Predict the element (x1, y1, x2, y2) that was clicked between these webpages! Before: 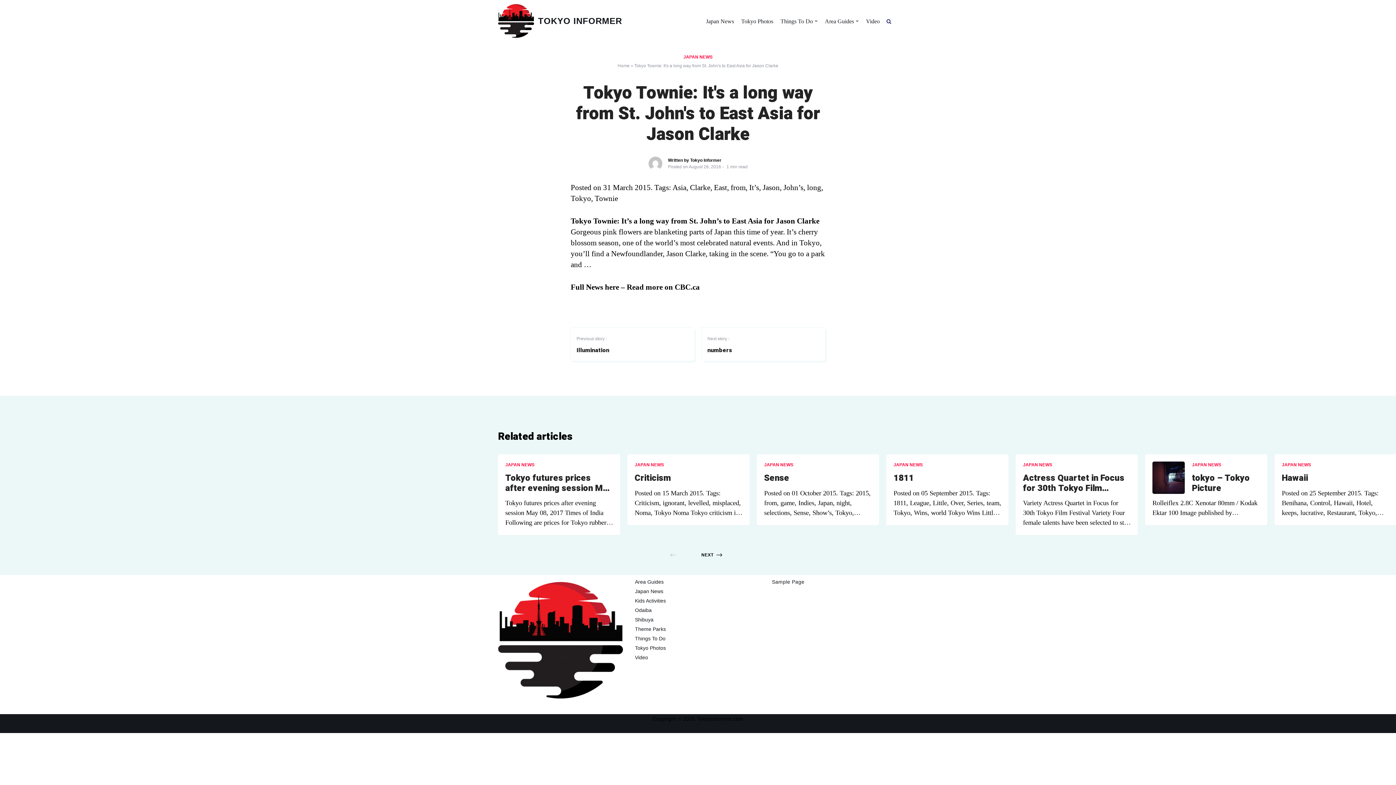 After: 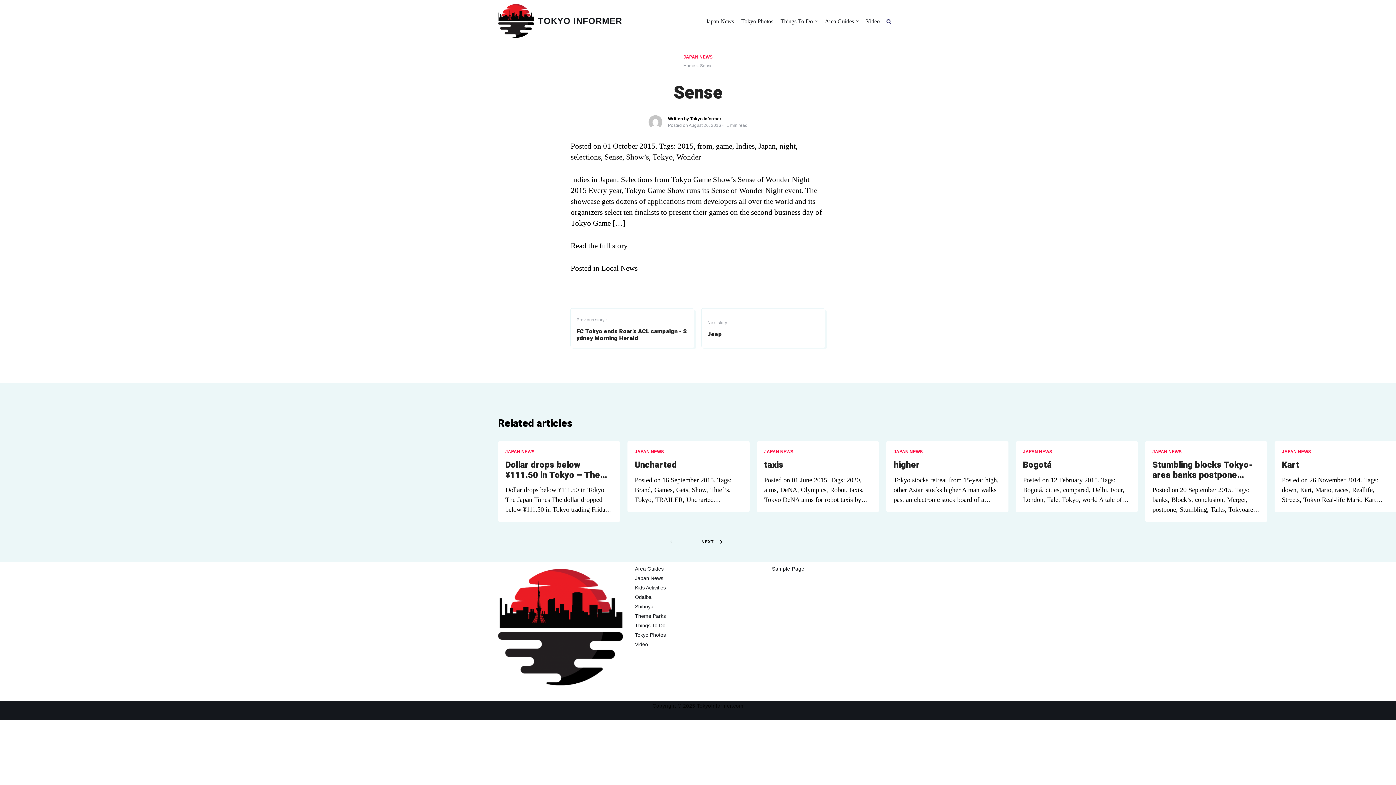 Action: label: Sense bbox: (764, 473, 789, 483)